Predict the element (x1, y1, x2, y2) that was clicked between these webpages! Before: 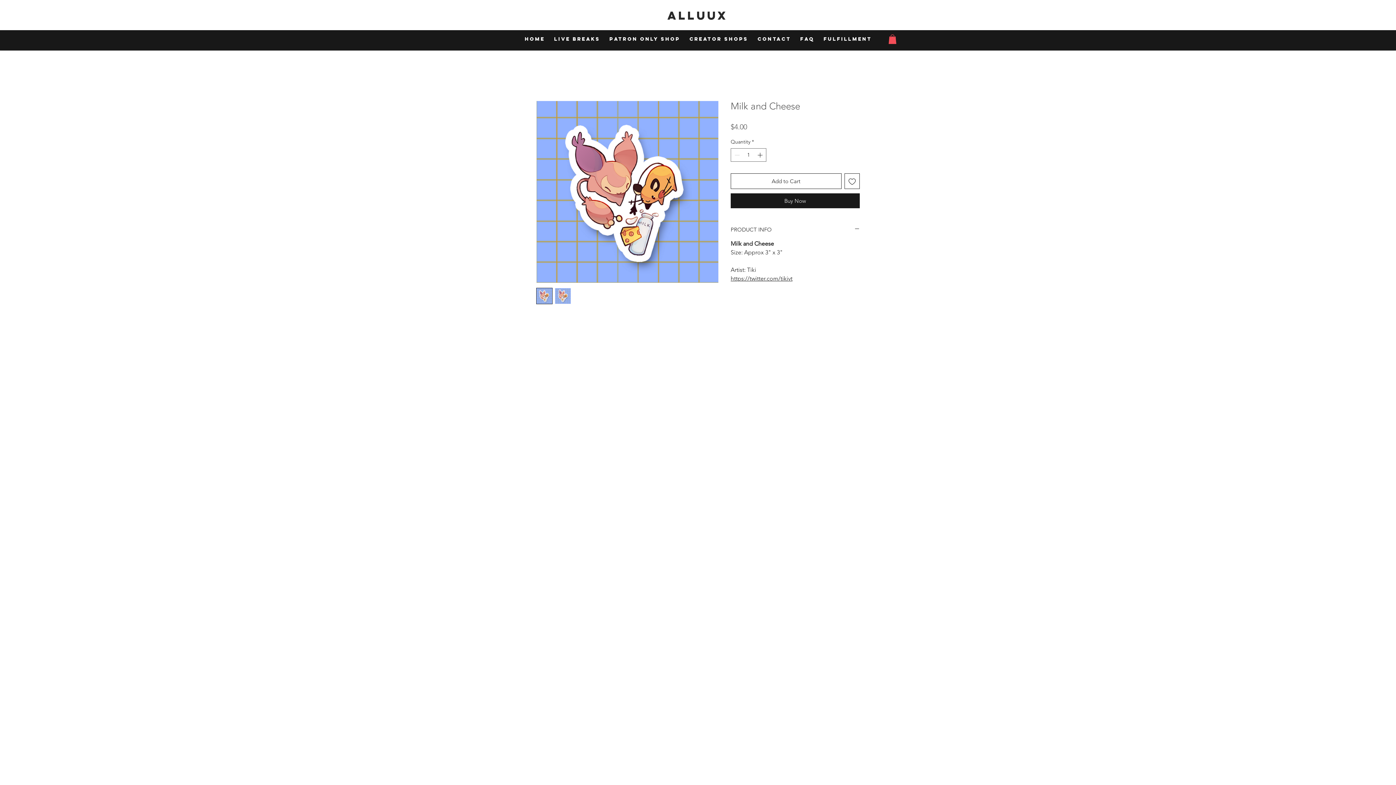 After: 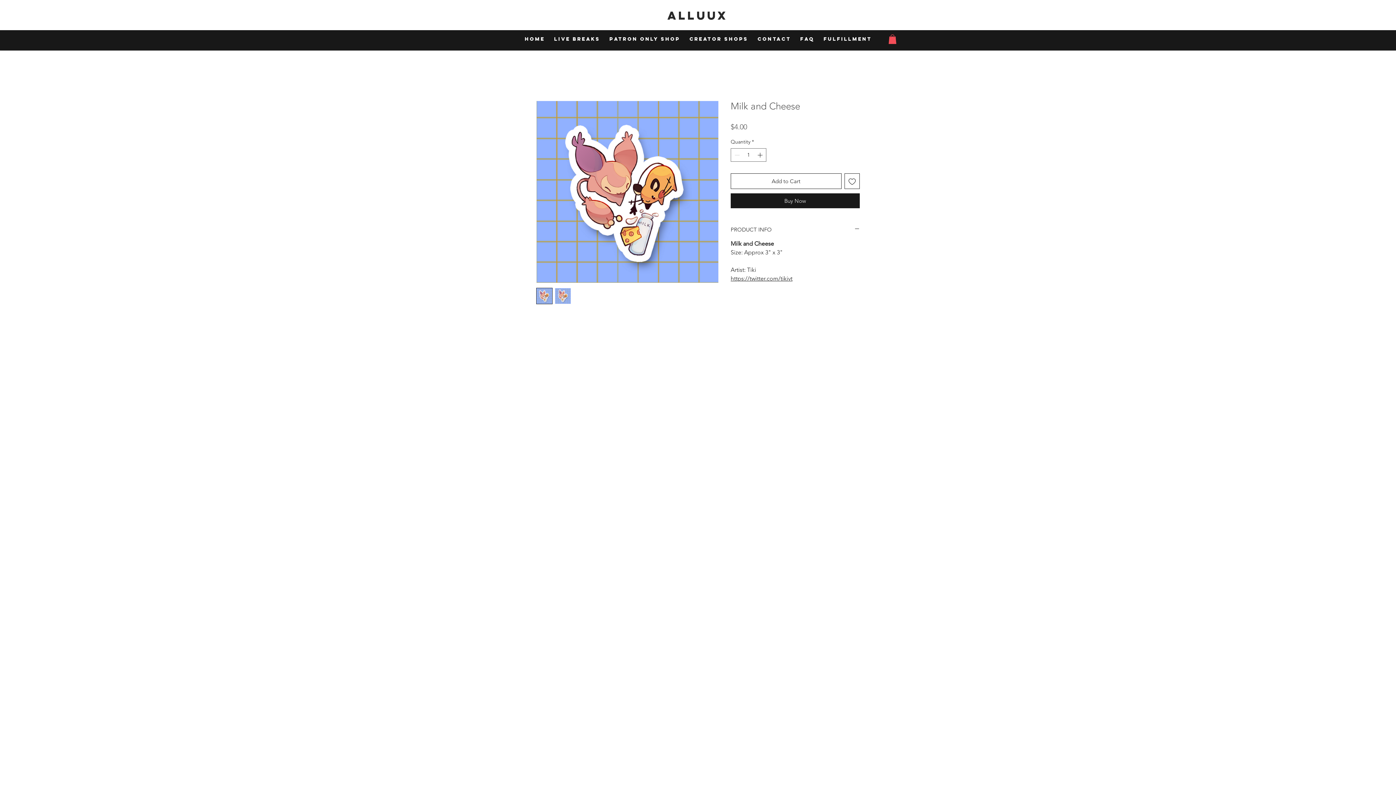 Action: bbox: (536, 288, 552, 304)